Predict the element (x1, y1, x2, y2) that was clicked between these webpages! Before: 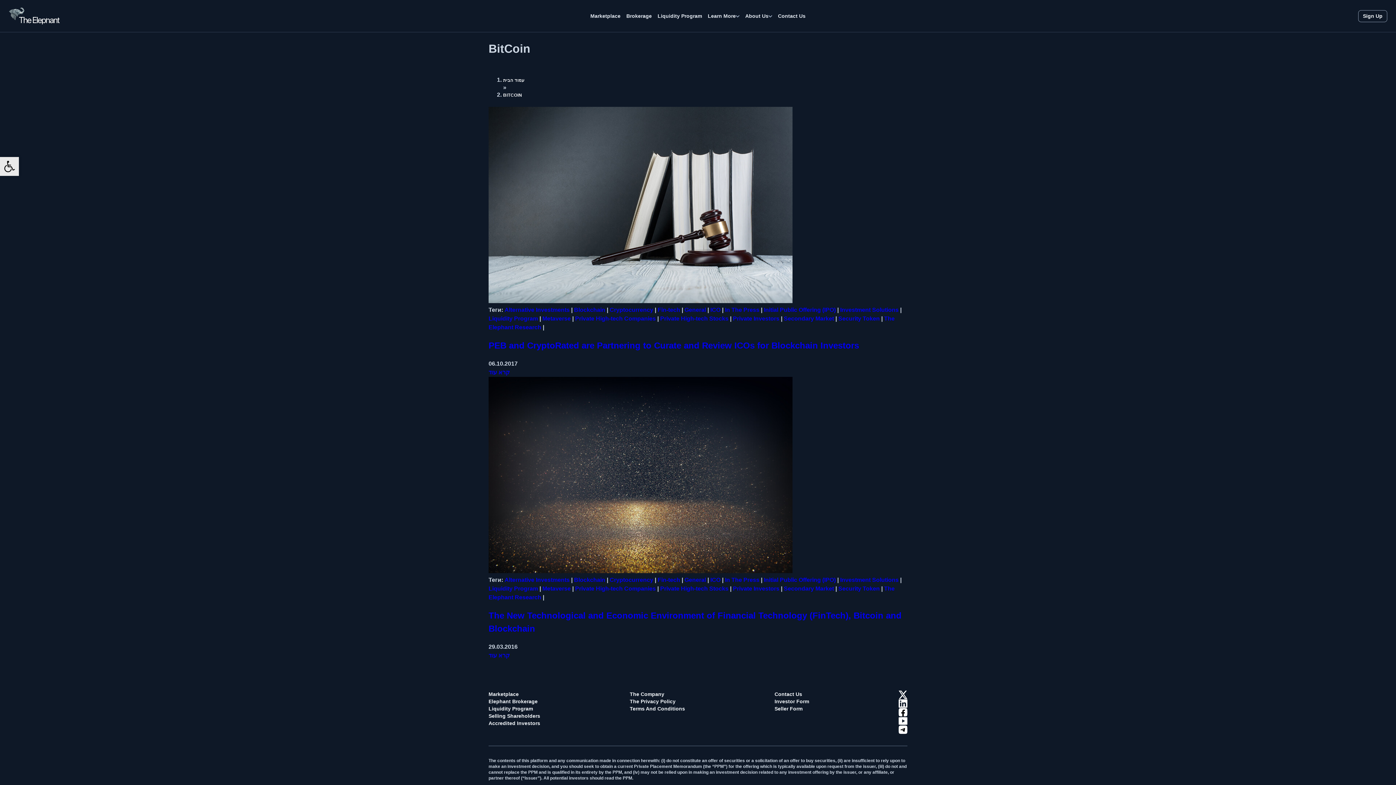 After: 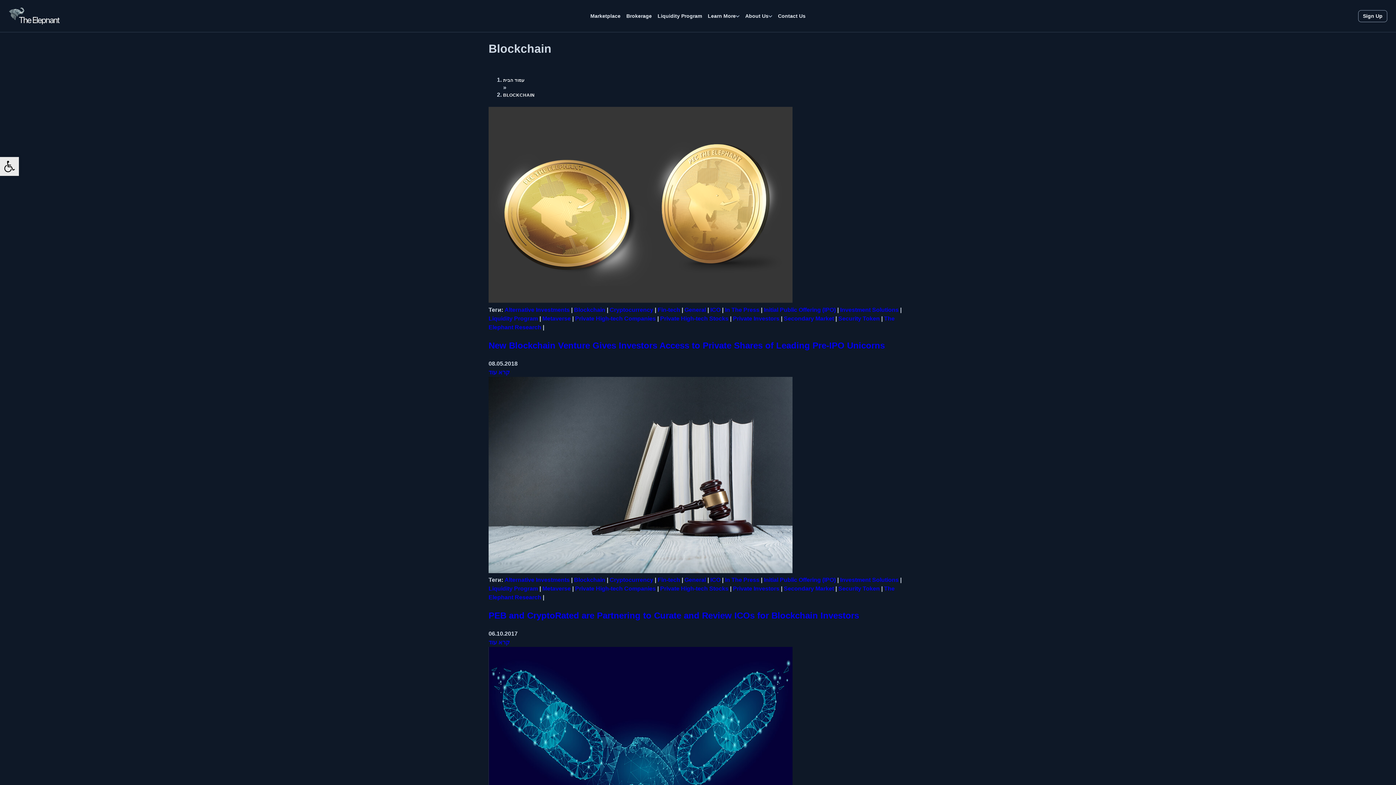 Action: label: Blockchain bbox: (574, 576, 605, 583)